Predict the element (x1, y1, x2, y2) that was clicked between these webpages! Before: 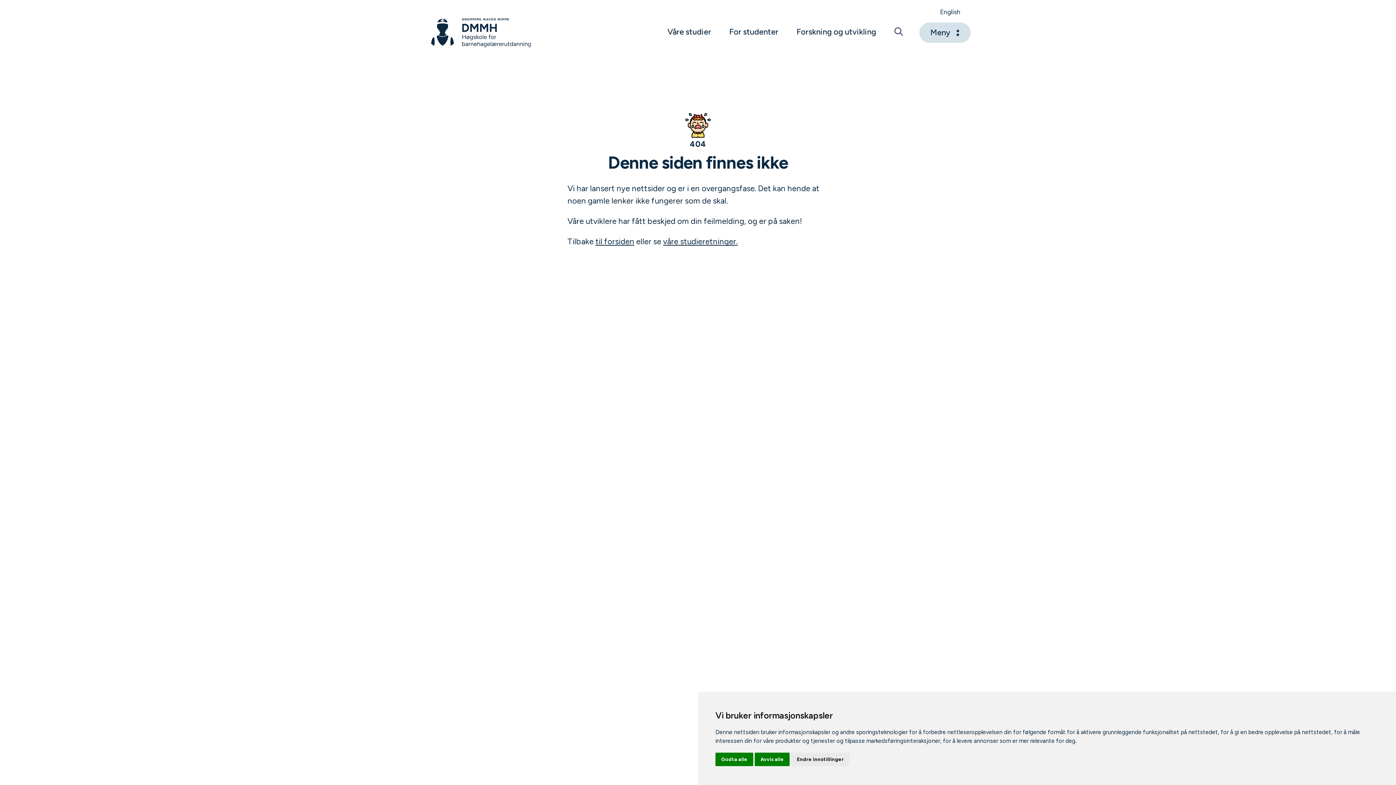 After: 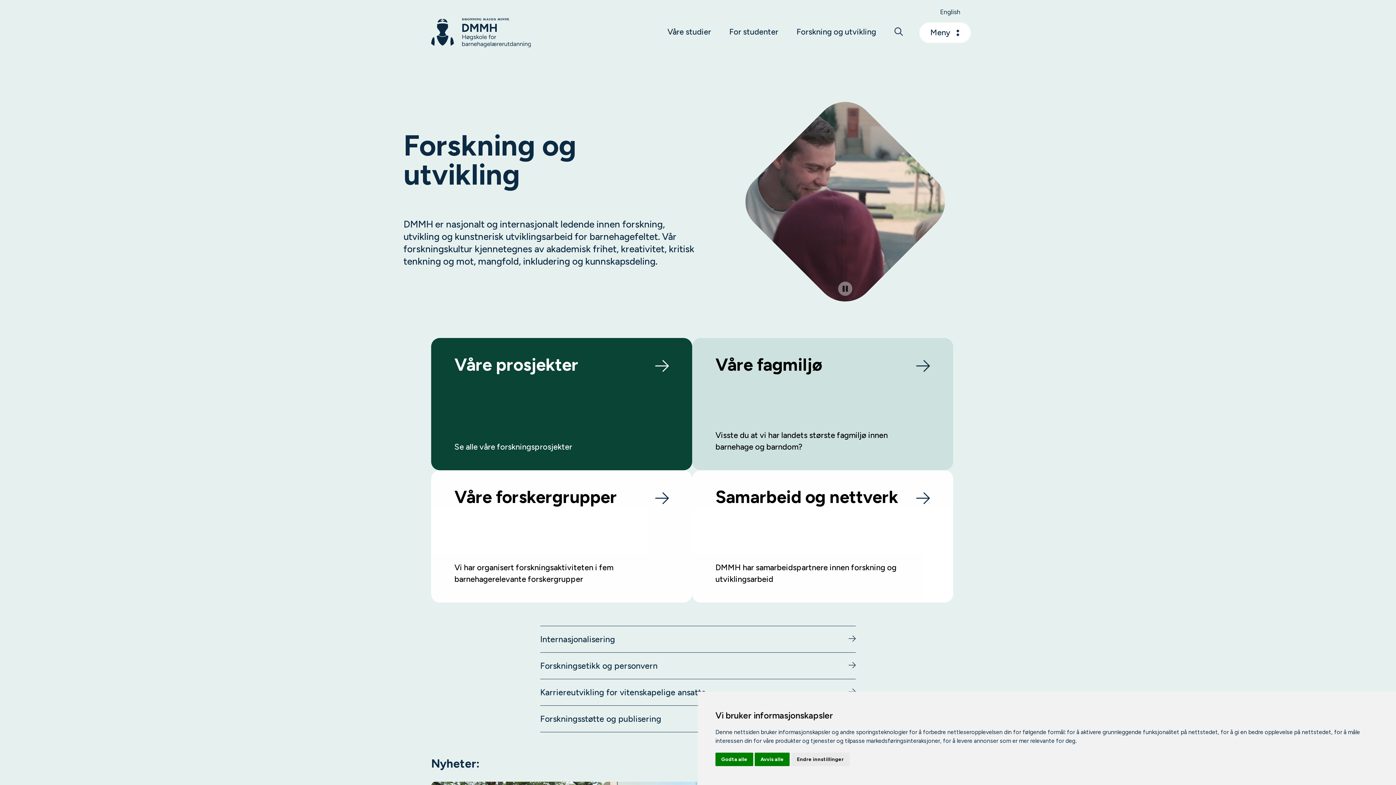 Action: bbox: (796, 27, 876, 38) label: Forskning og utvikling